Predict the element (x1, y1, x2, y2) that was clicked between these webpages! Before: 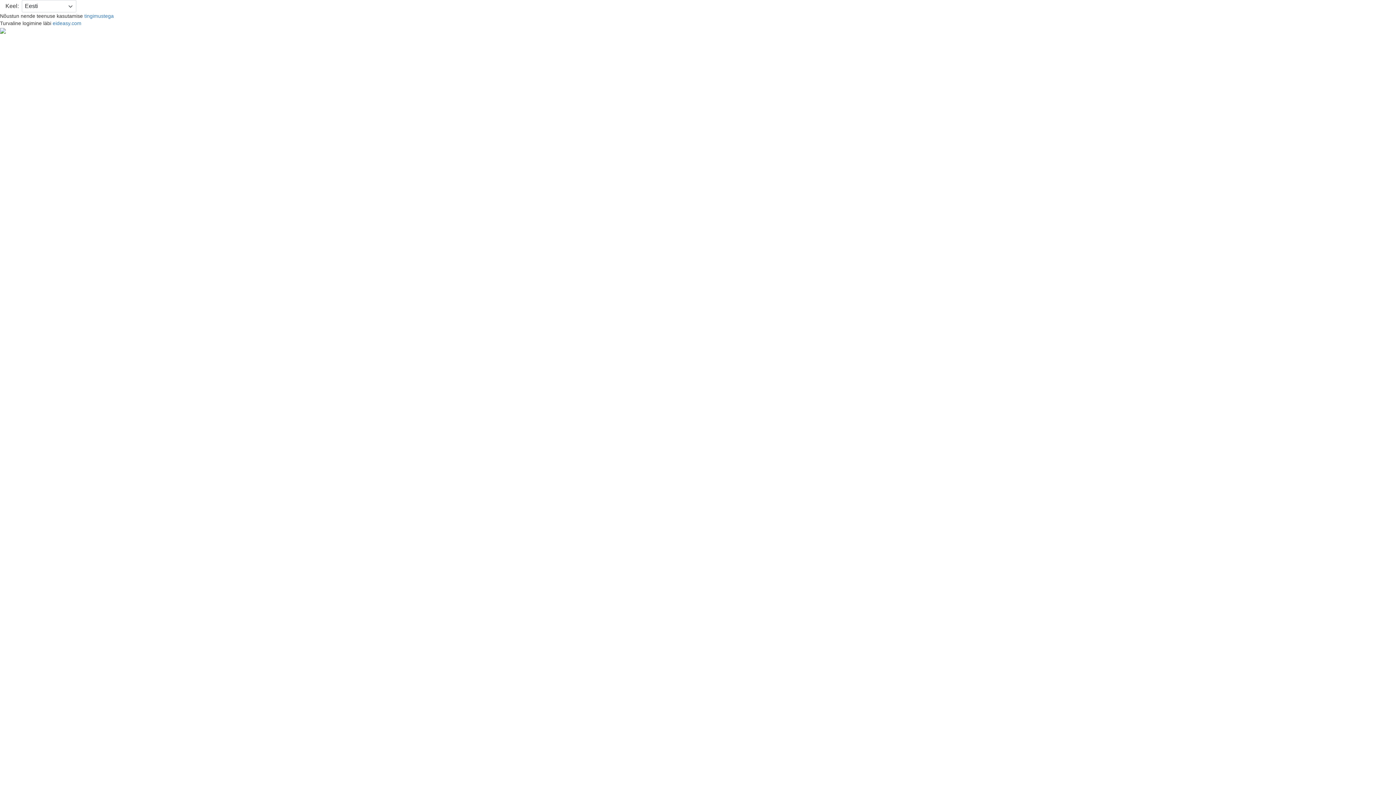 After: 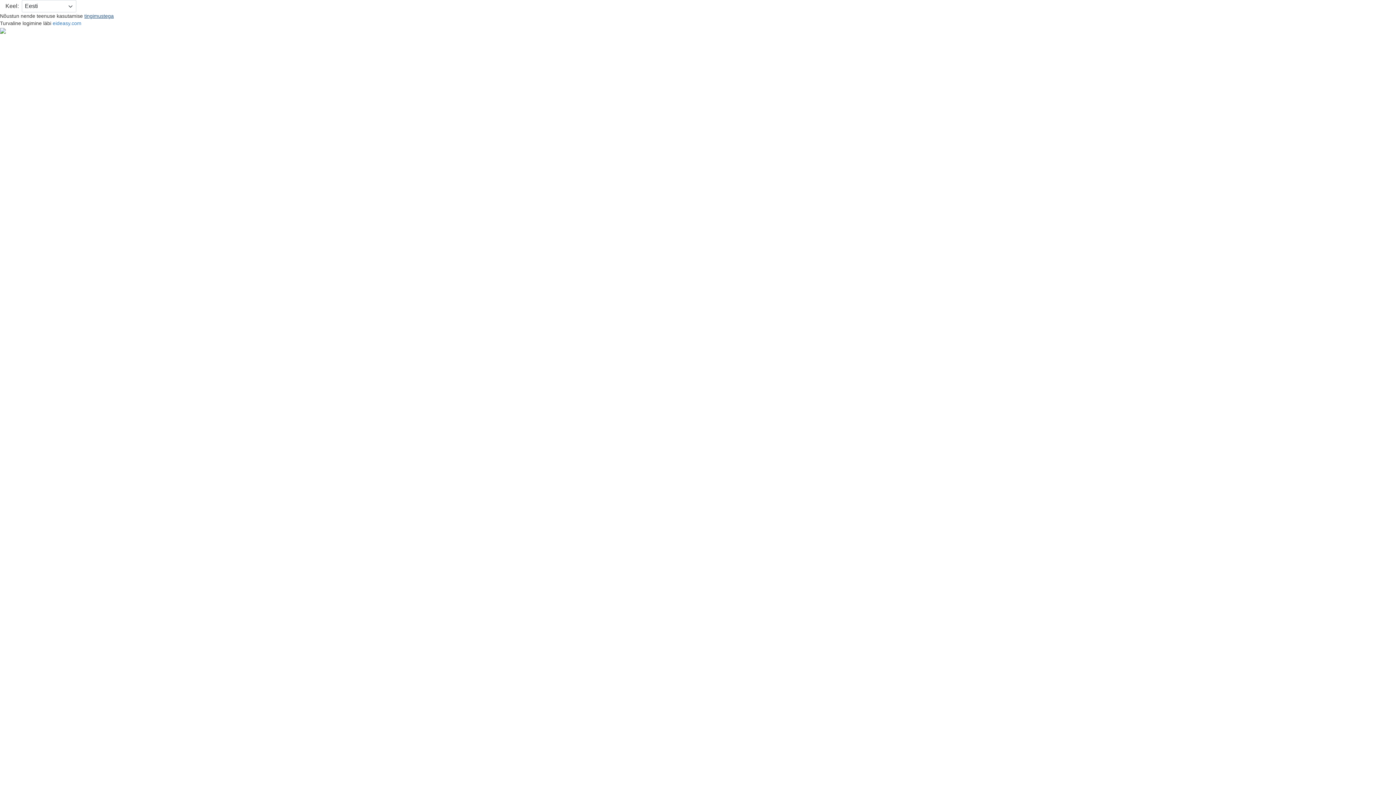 Action: bbox: (84, 12, 113, 18) label: tingimustega